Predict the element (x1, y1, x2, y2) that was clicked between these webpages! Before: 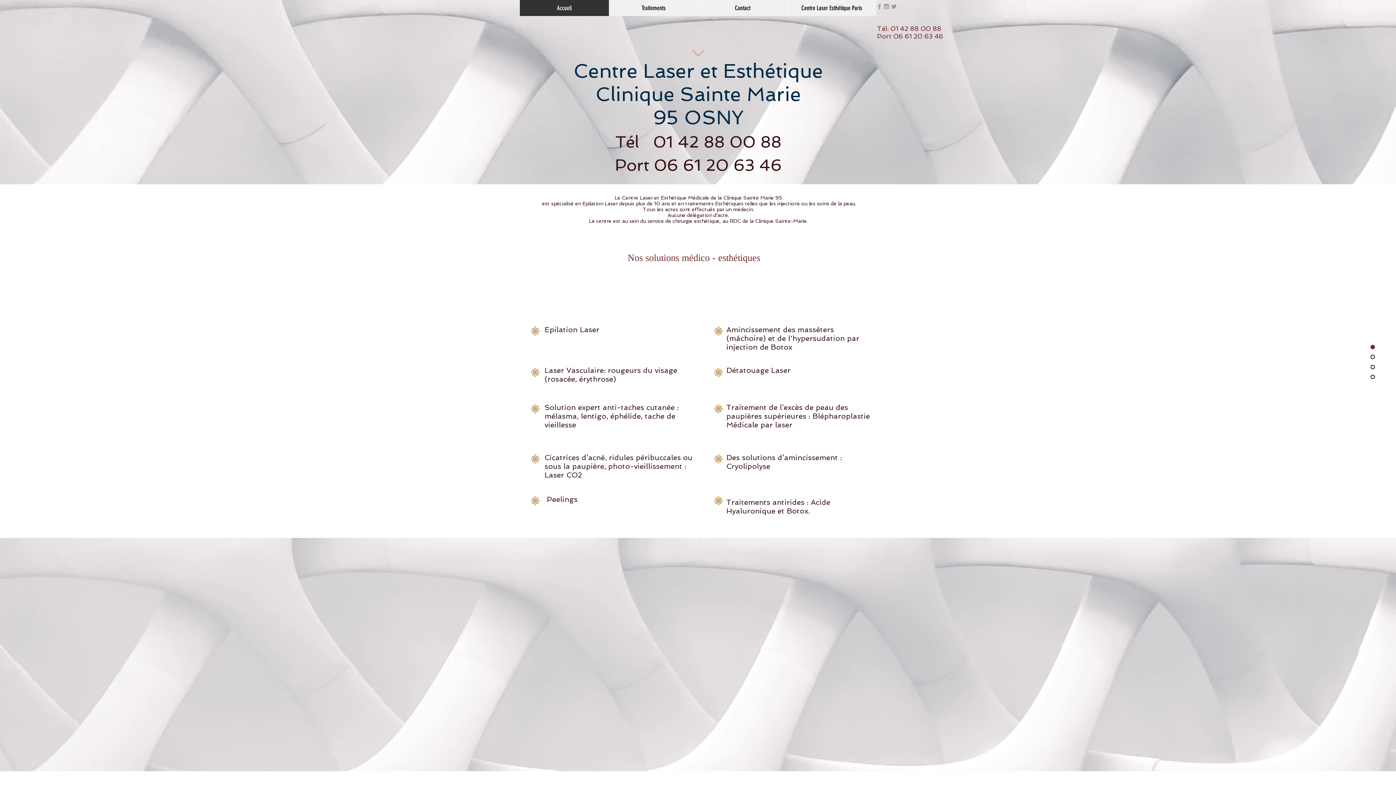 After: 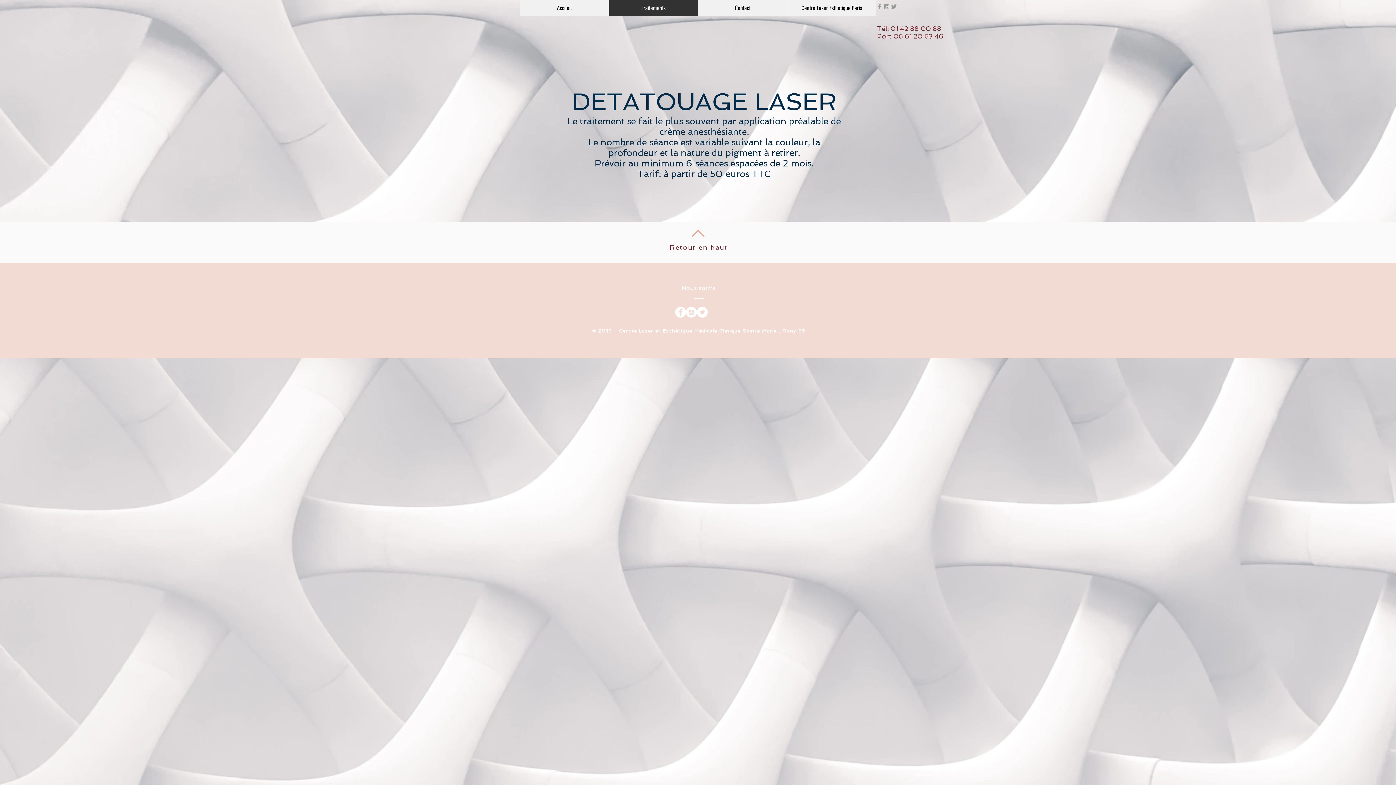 Action: label: Détatouage Laser bbox: (726, 366, 790, 374)